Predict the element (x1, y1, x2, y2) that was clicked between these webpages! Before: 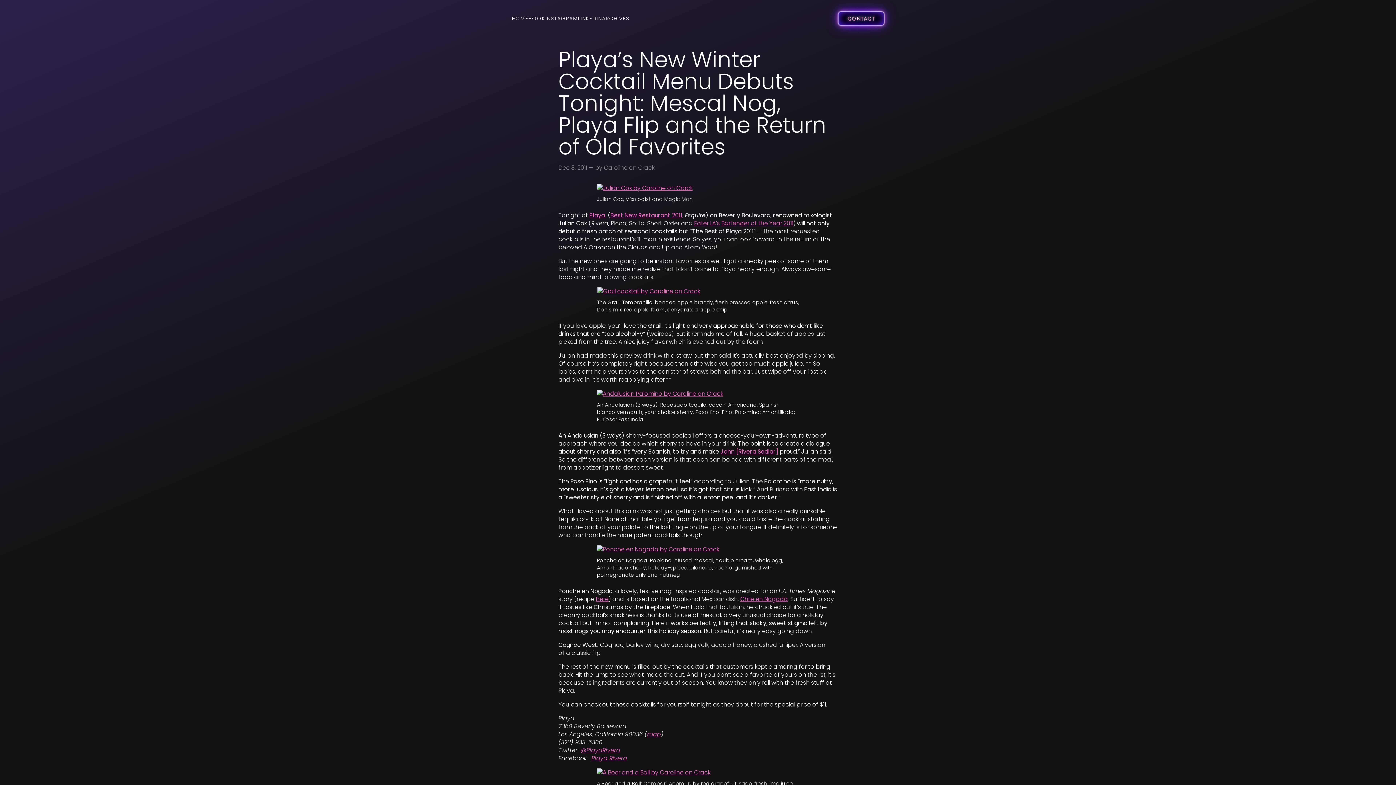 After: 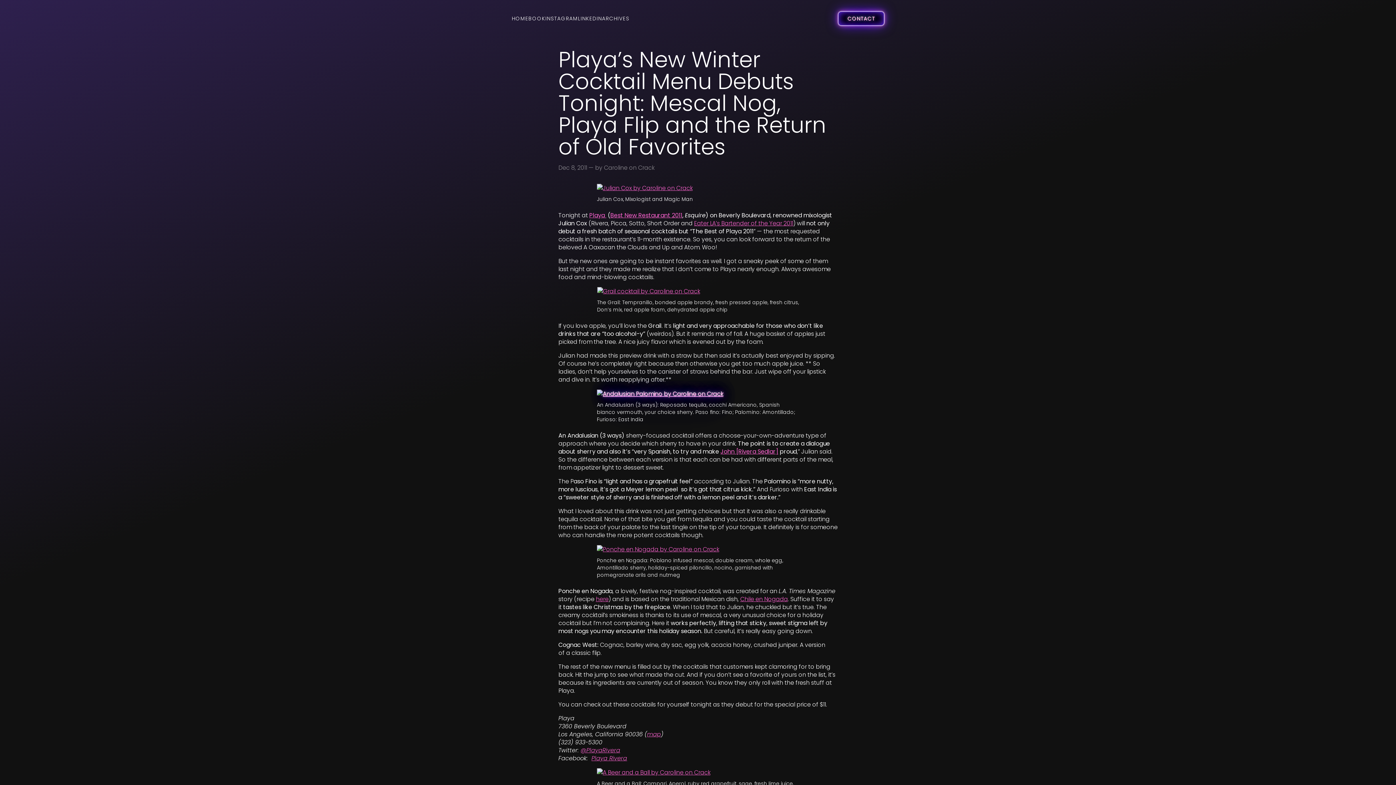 Action: bbox: (597, 389, 799, 398)